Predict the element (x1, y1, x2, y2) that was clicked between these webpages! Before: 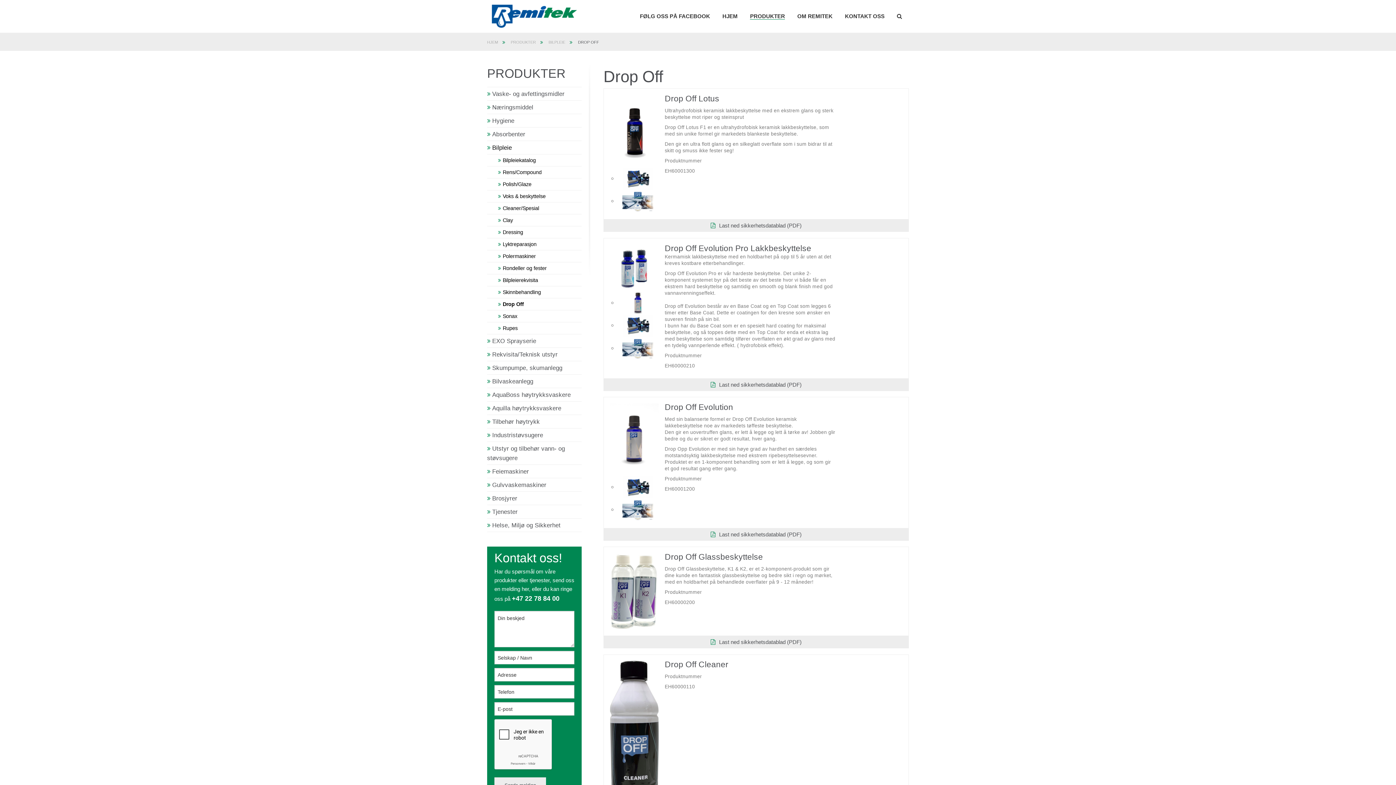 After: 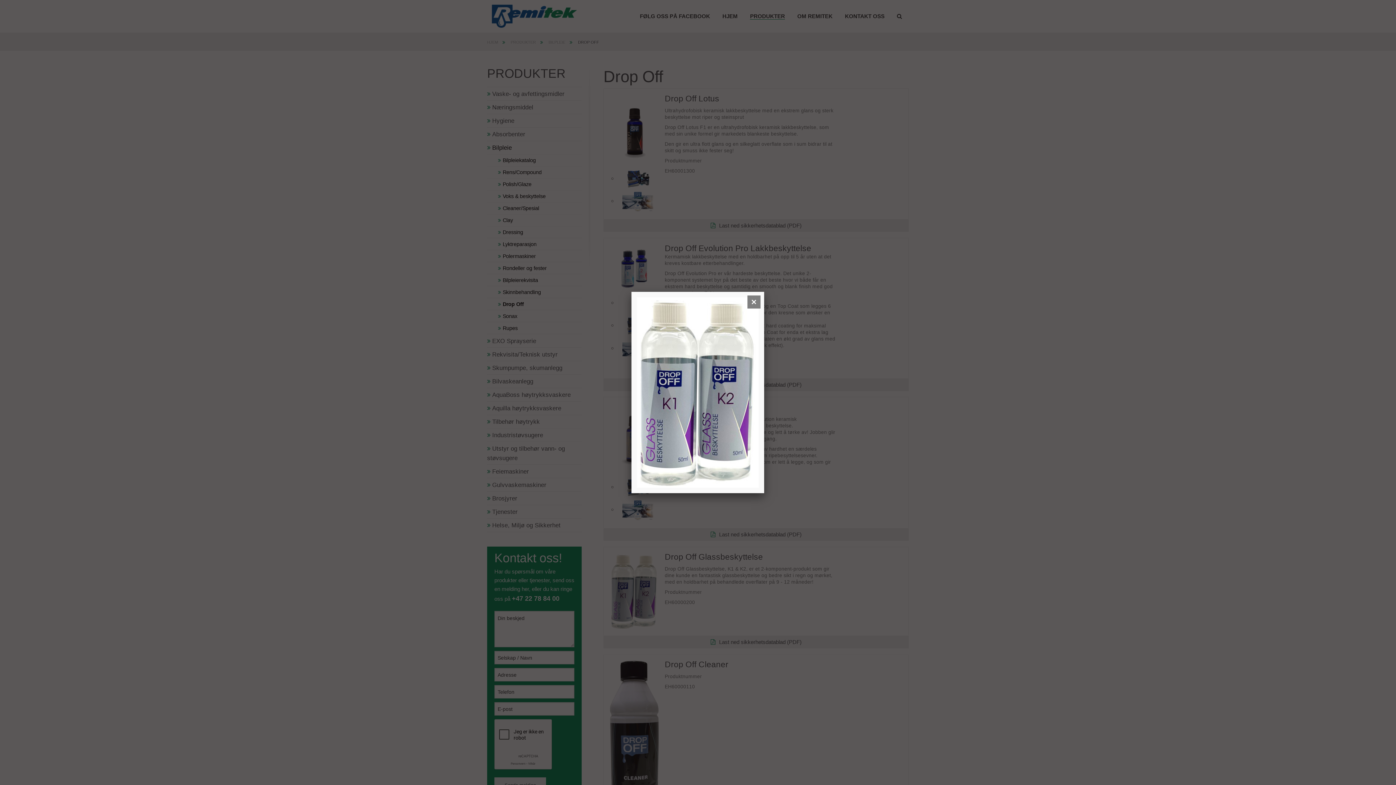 Action: bbox: (610, 588, 658, 594)